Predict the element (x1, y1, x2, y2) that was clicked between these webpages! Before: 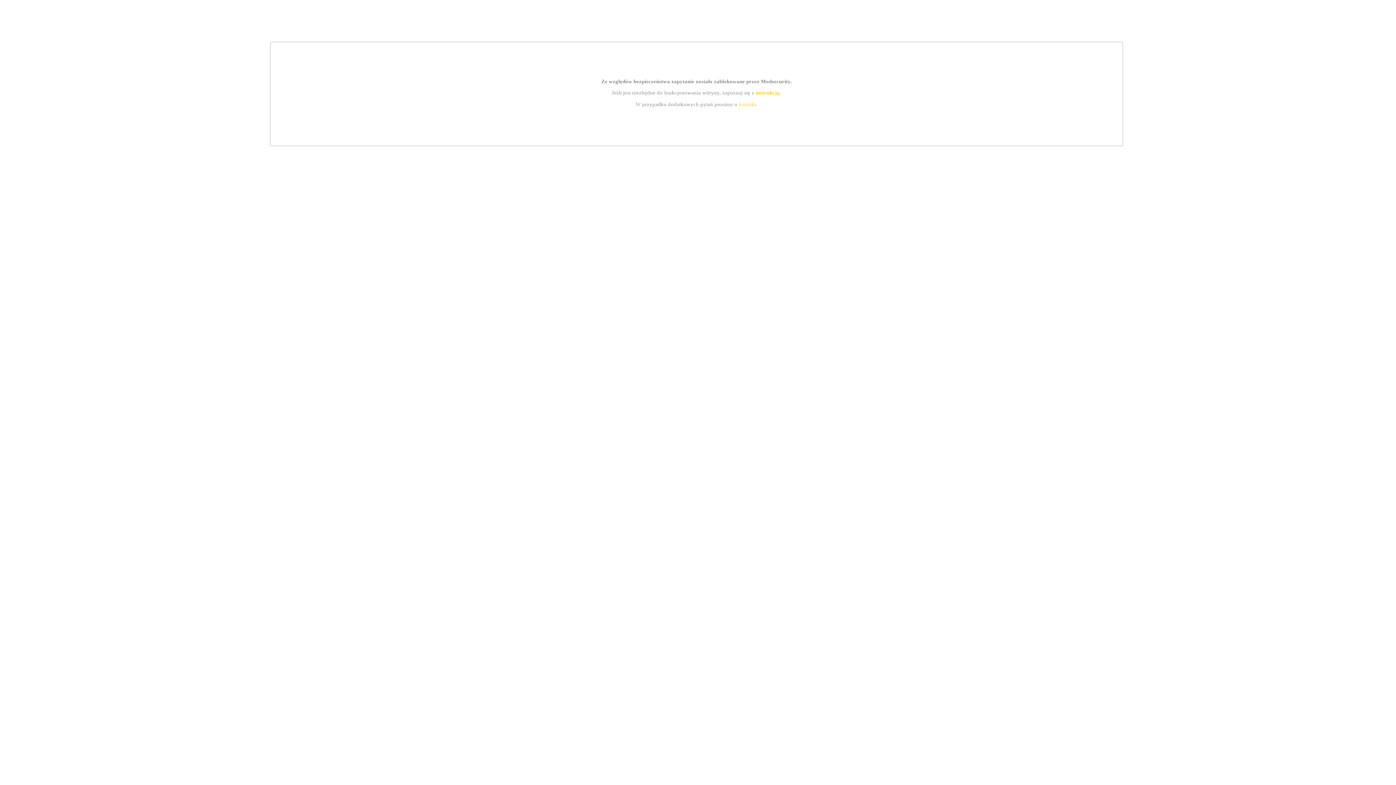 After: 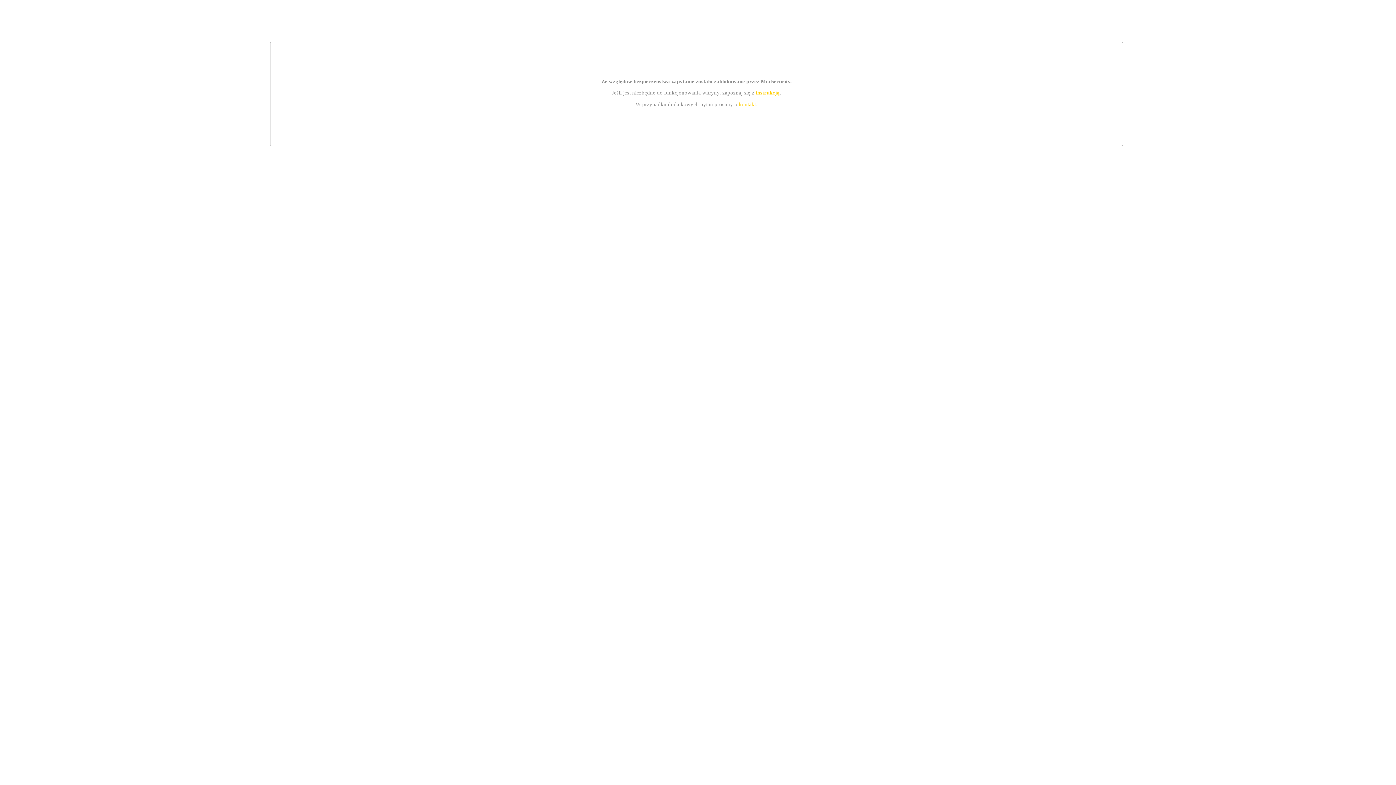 Action: bbox: (755, 89, 779, 95) label: instrukcją